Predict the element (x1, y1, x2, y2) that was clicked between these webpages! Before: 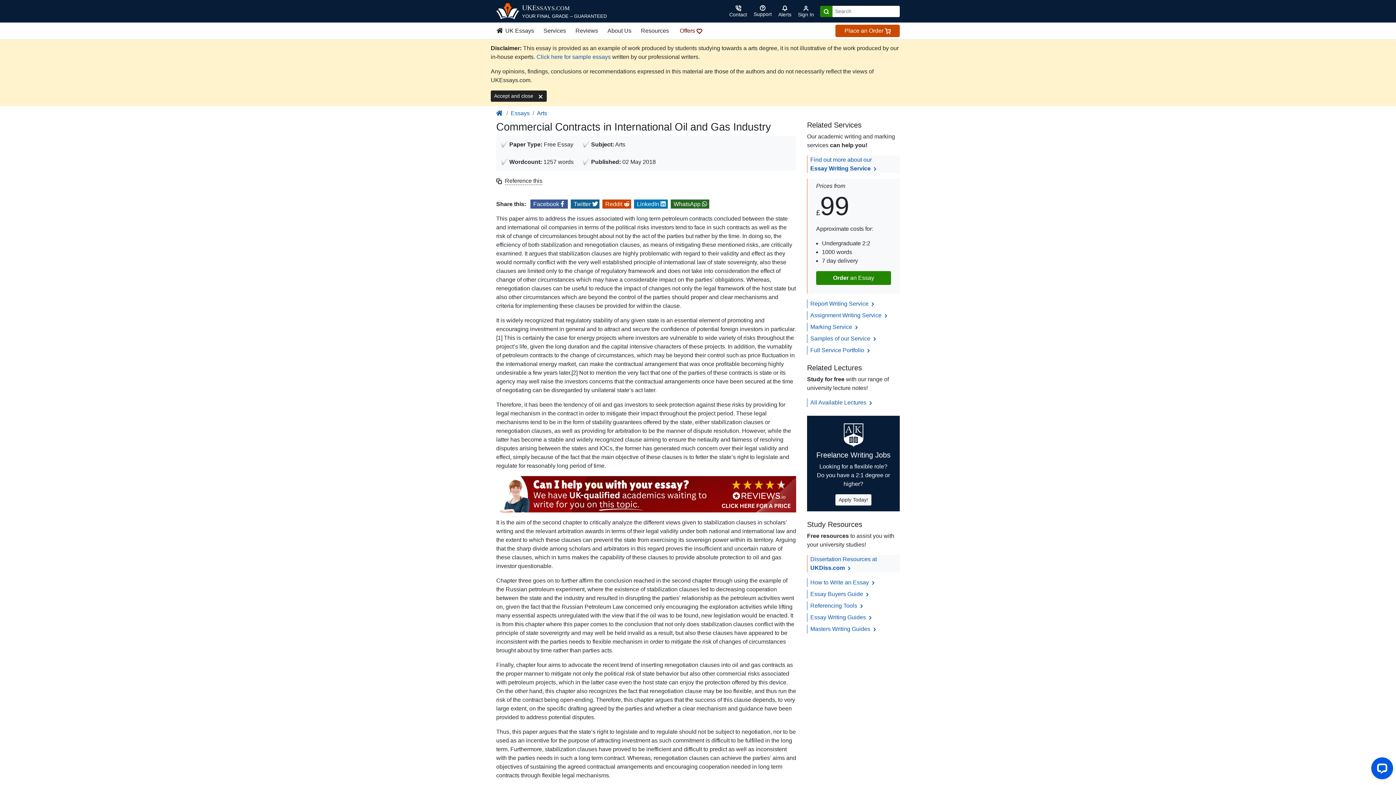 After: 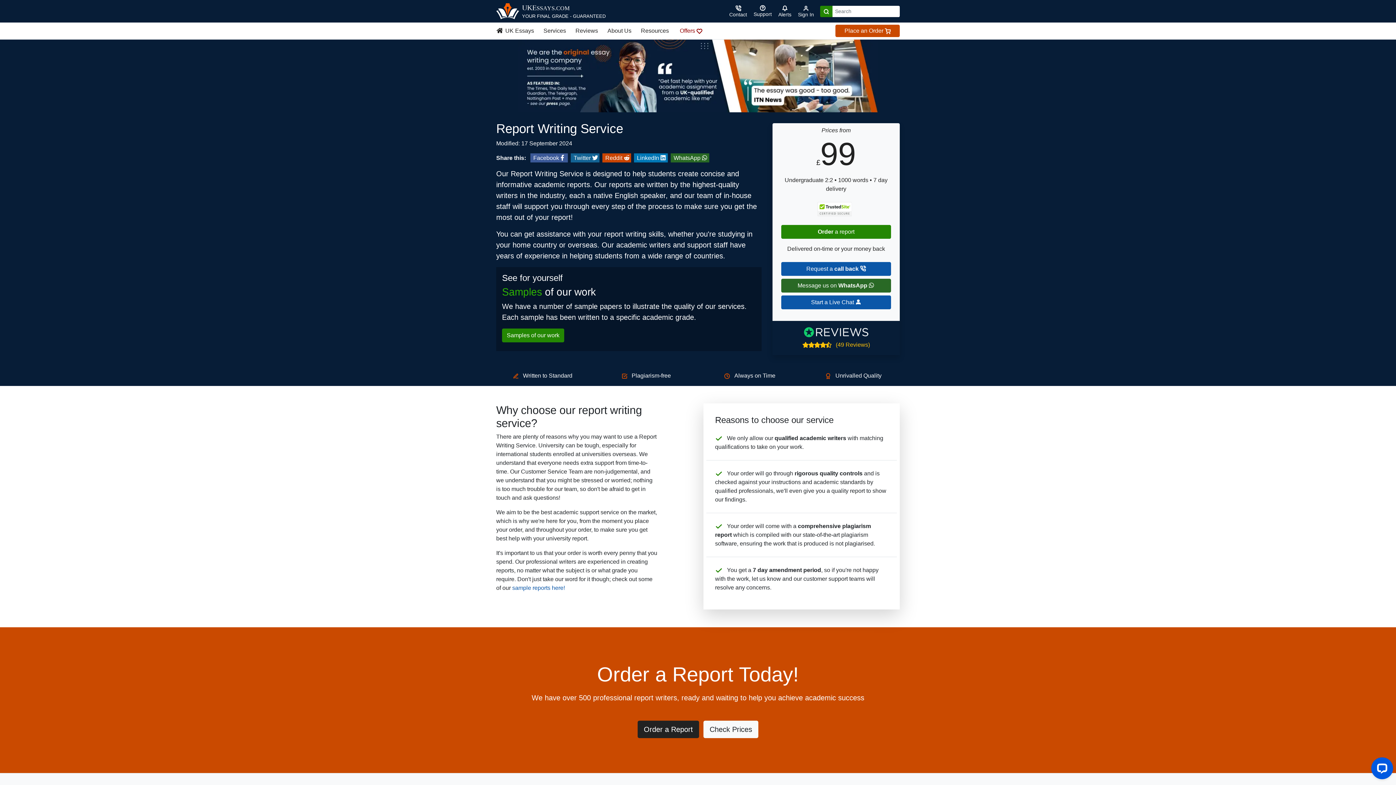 Action: bbox: (810, 300, 876, 307) label: Report Writing Service 